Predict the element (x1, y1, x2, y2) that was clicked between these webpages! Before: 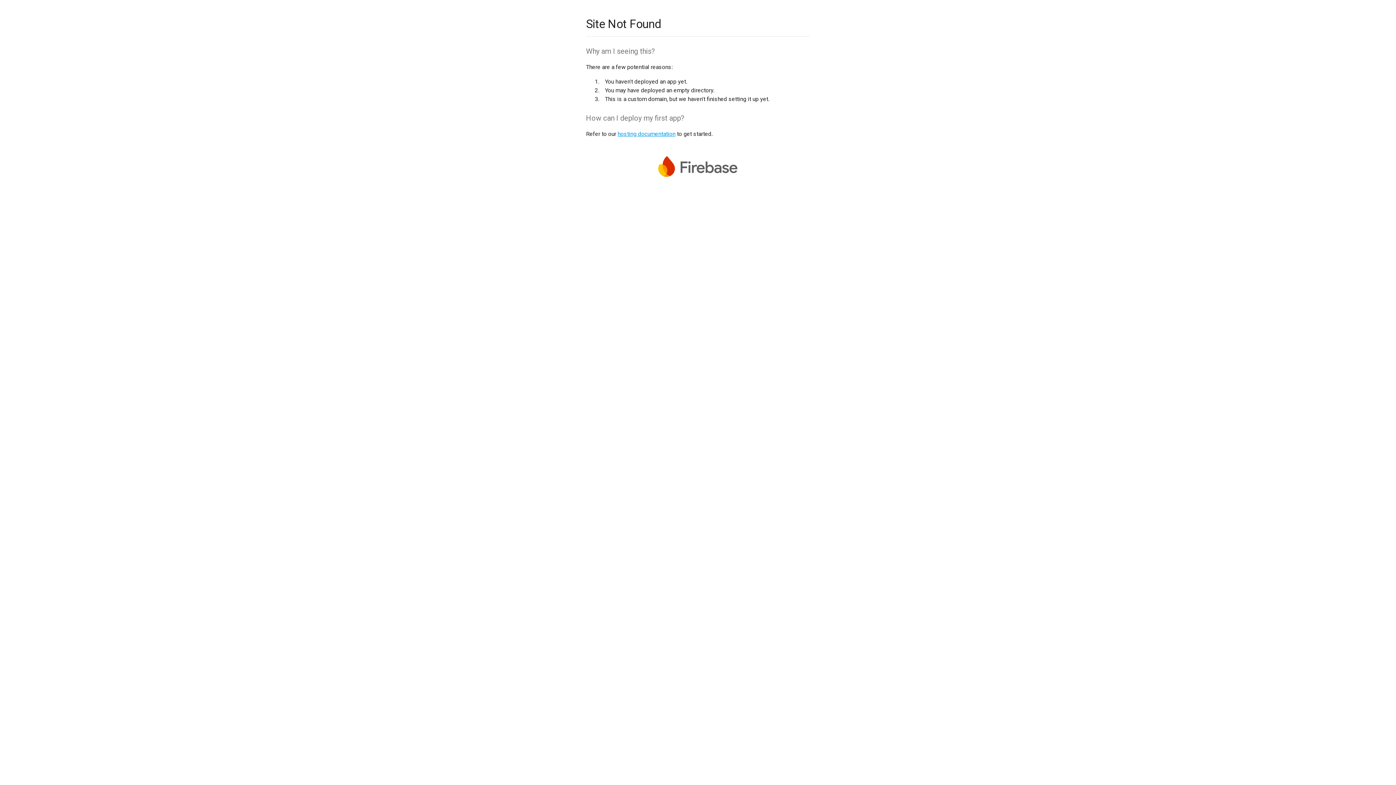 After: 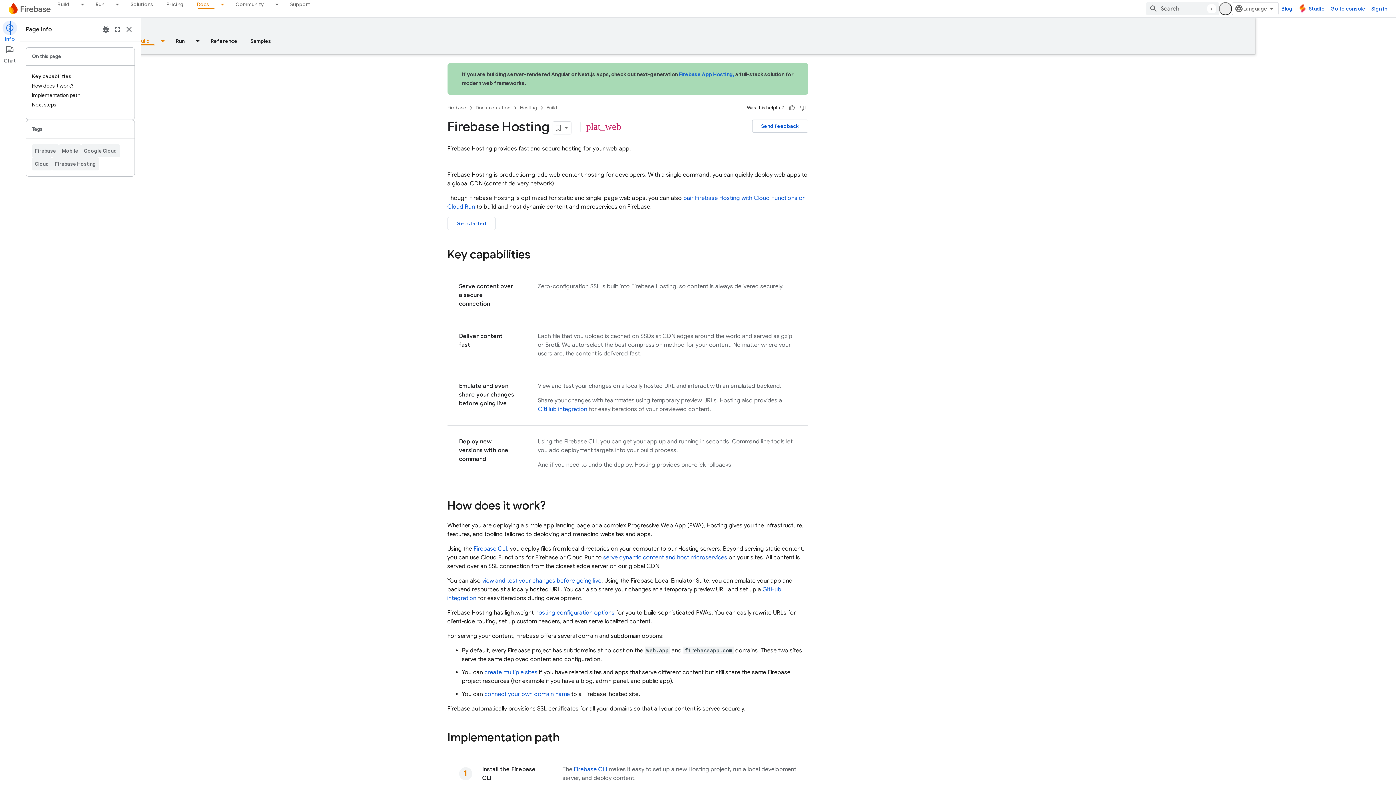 Action: bbox: (617, 130, 675, 137) label: hosting documentation